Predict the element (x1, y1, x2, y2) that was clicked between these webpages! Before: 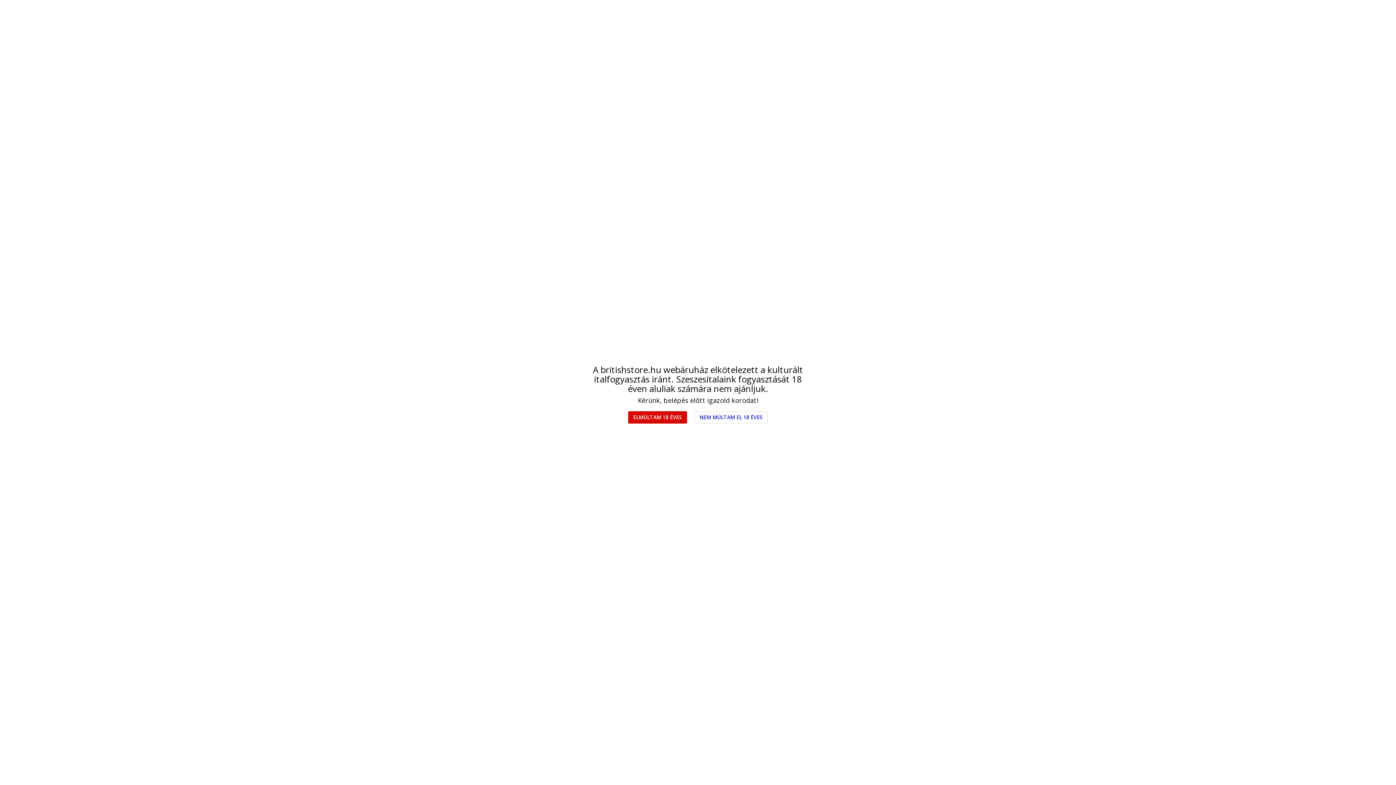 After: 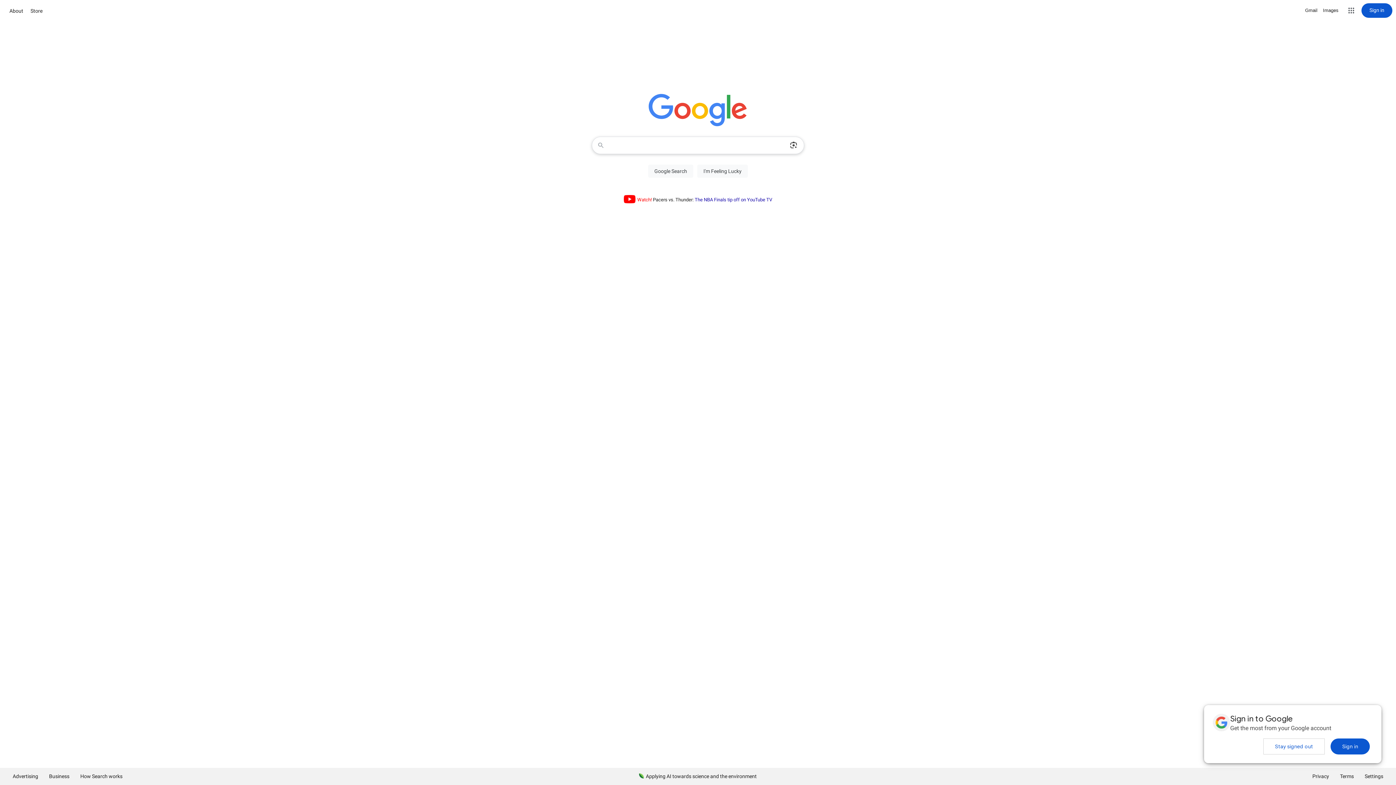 Action: label: NEM MÚLTAM EL 18 ÉVES bbox: (694, 411, 768, 423)